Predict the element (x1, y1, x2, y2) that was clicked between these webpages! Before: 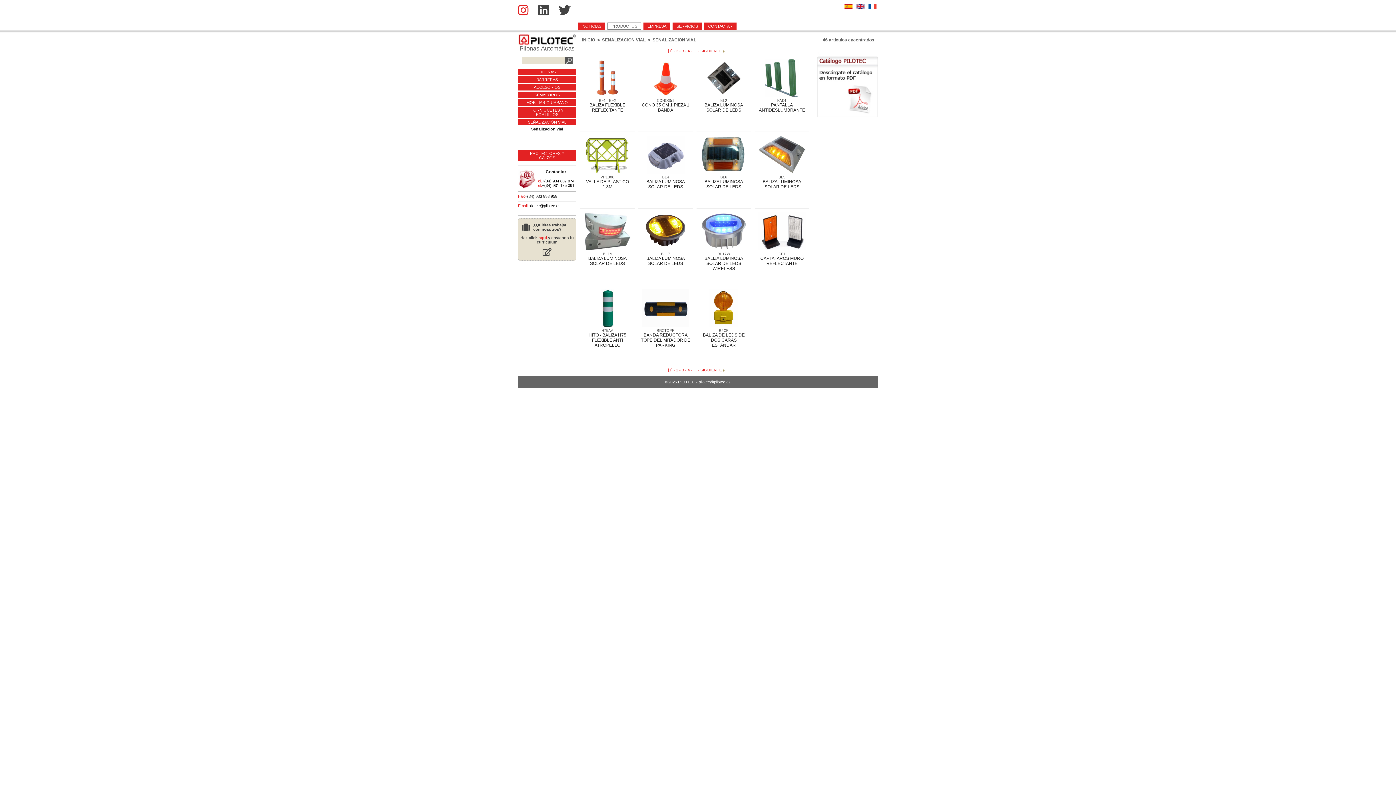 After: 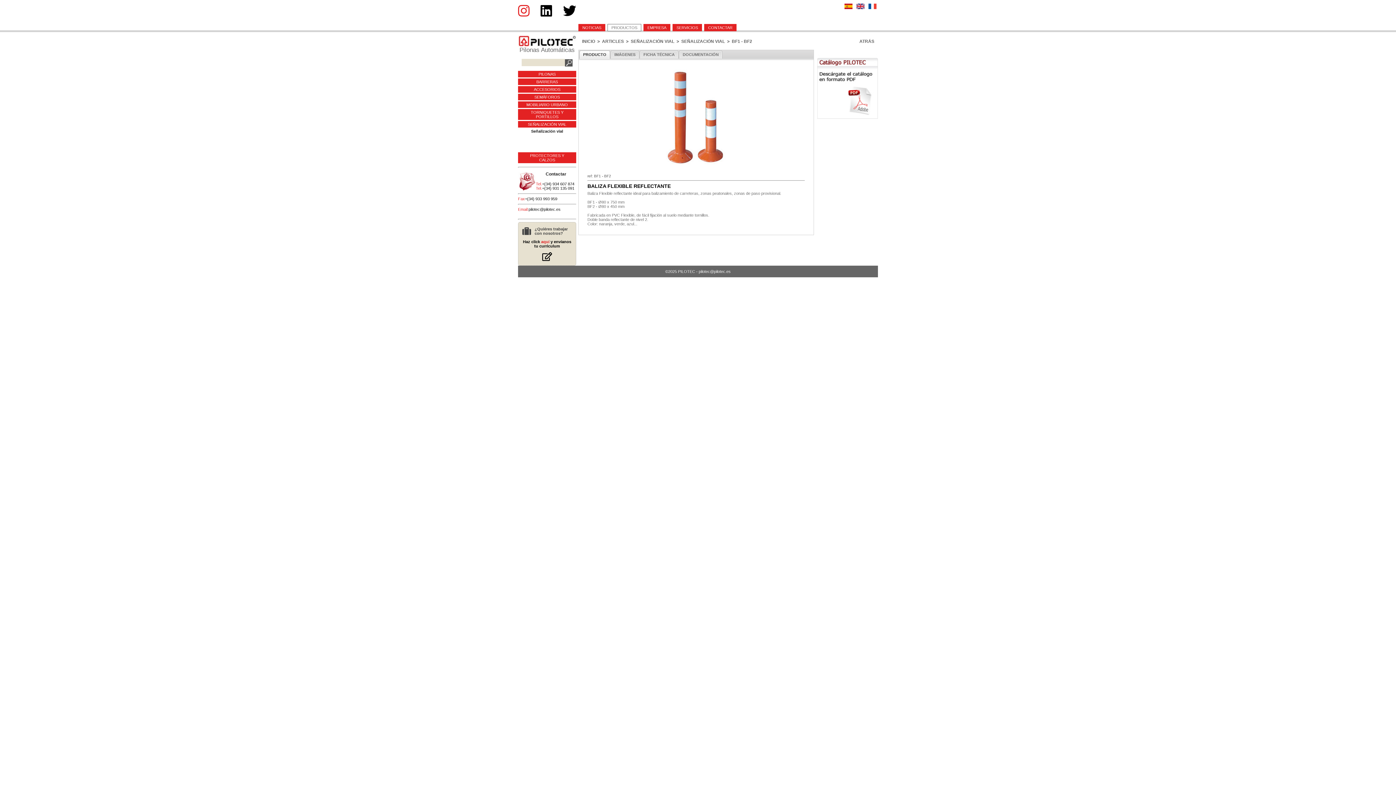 Action: bbox: (588, 93, 626, 97)